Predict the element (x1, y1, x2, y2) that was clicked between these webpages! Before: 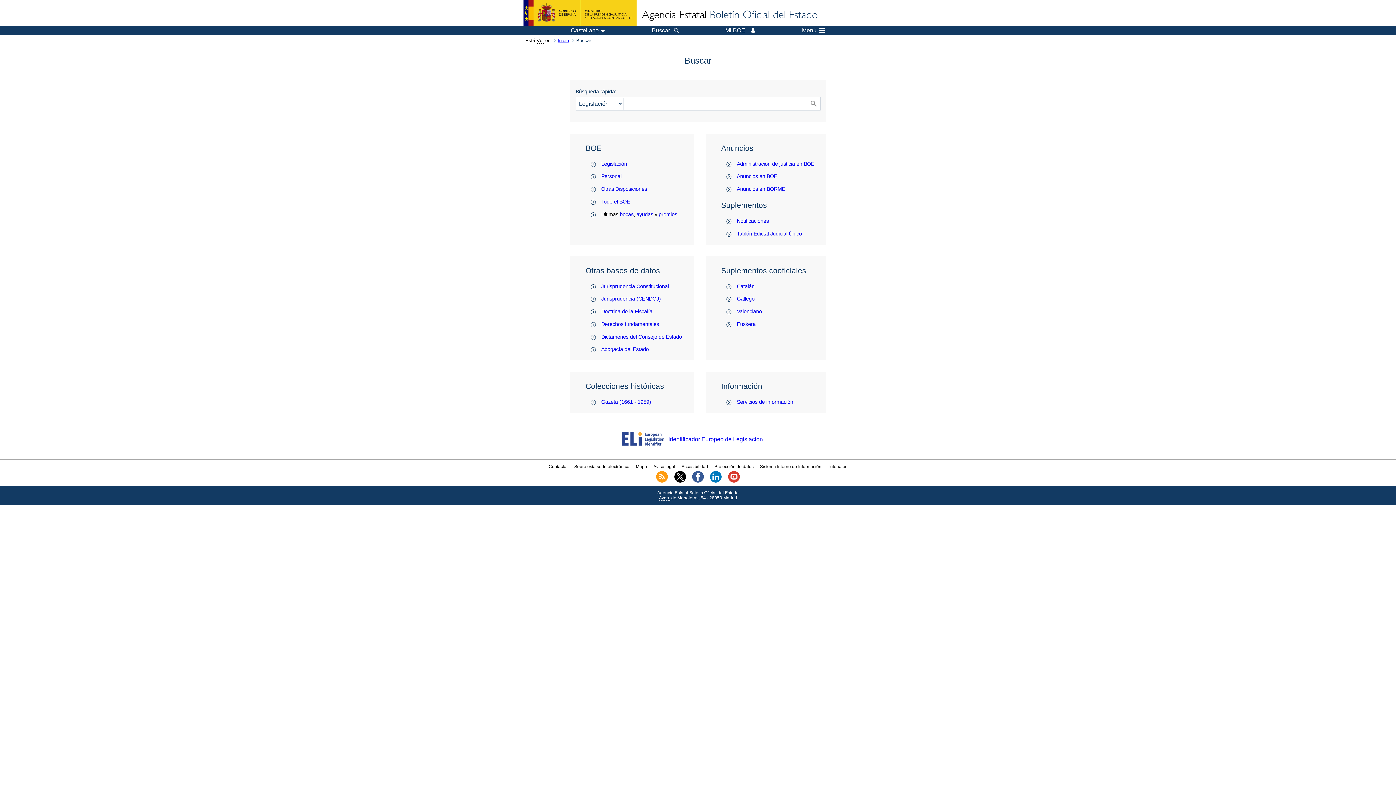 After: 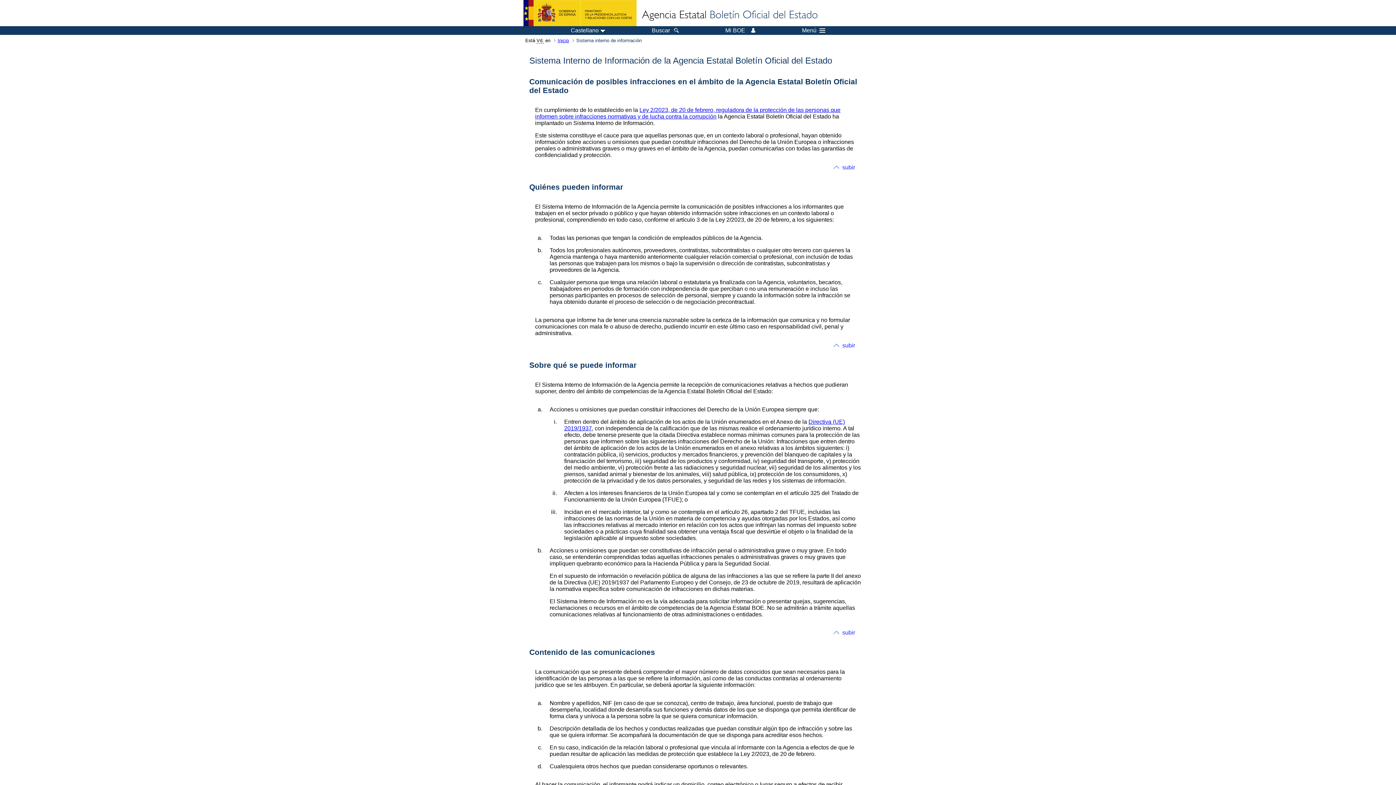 Action: label: Sistema Interno de Información bbox: (760, 464, 821, 469)